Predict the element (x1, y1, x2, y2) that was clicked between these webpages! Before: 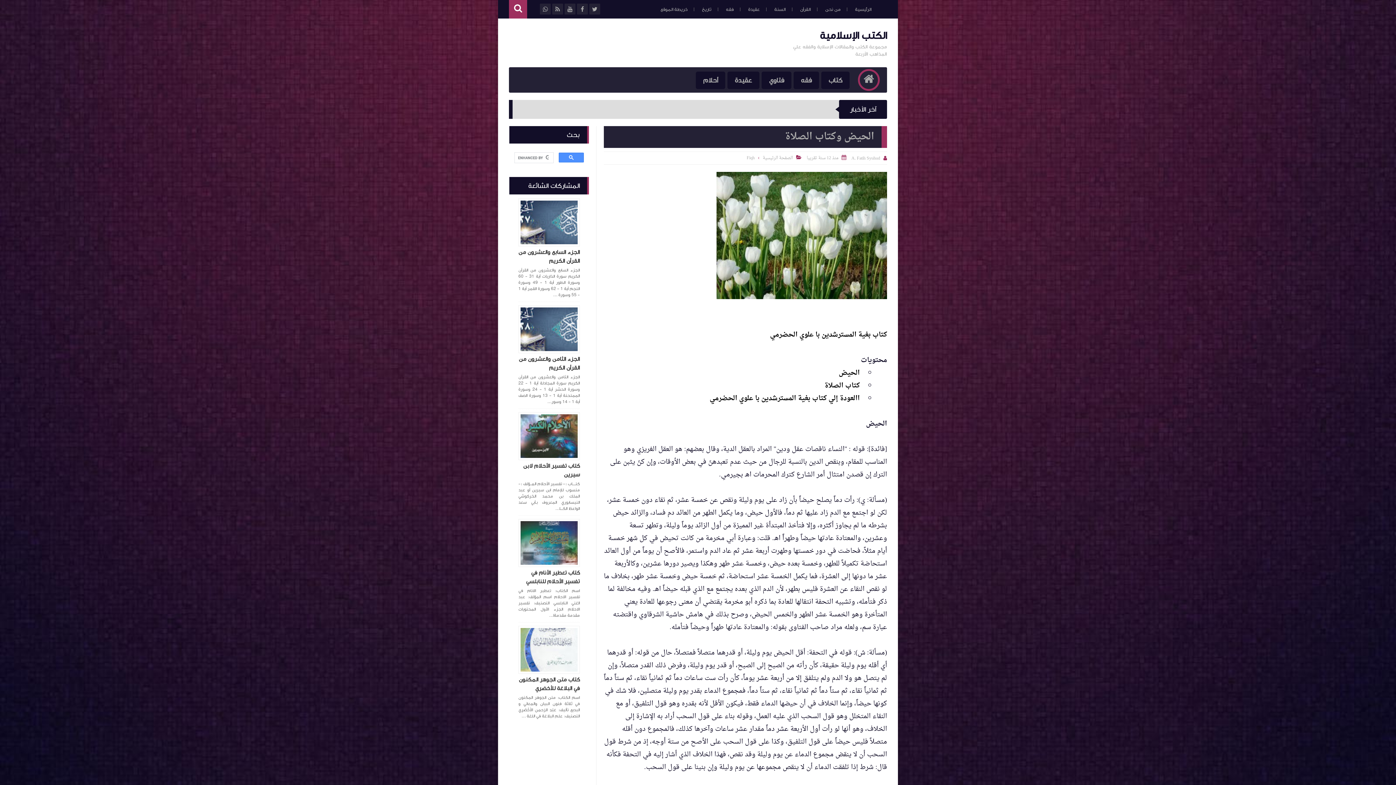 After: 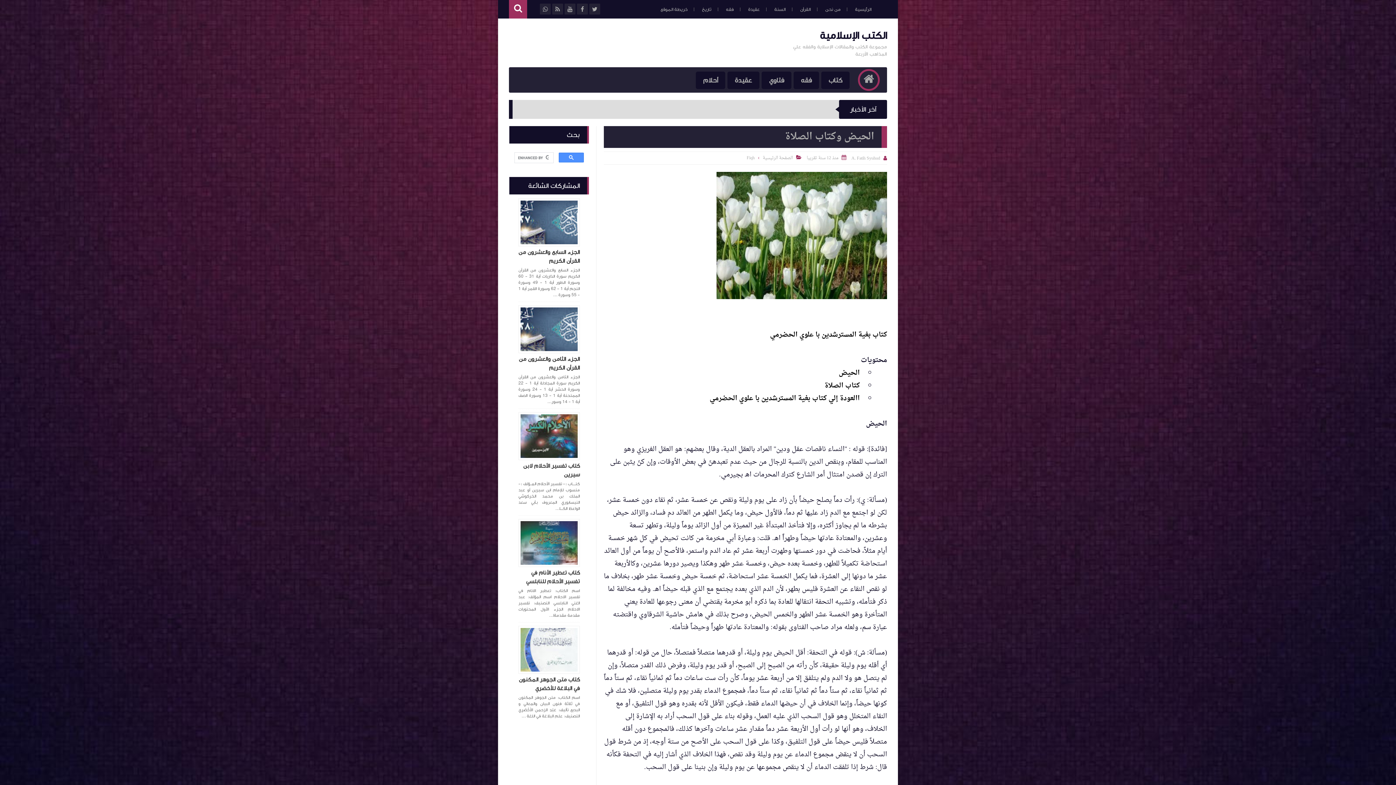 Action: label: منذ 12 سنة تقريبا bbox: (806, 154, 838, 162)